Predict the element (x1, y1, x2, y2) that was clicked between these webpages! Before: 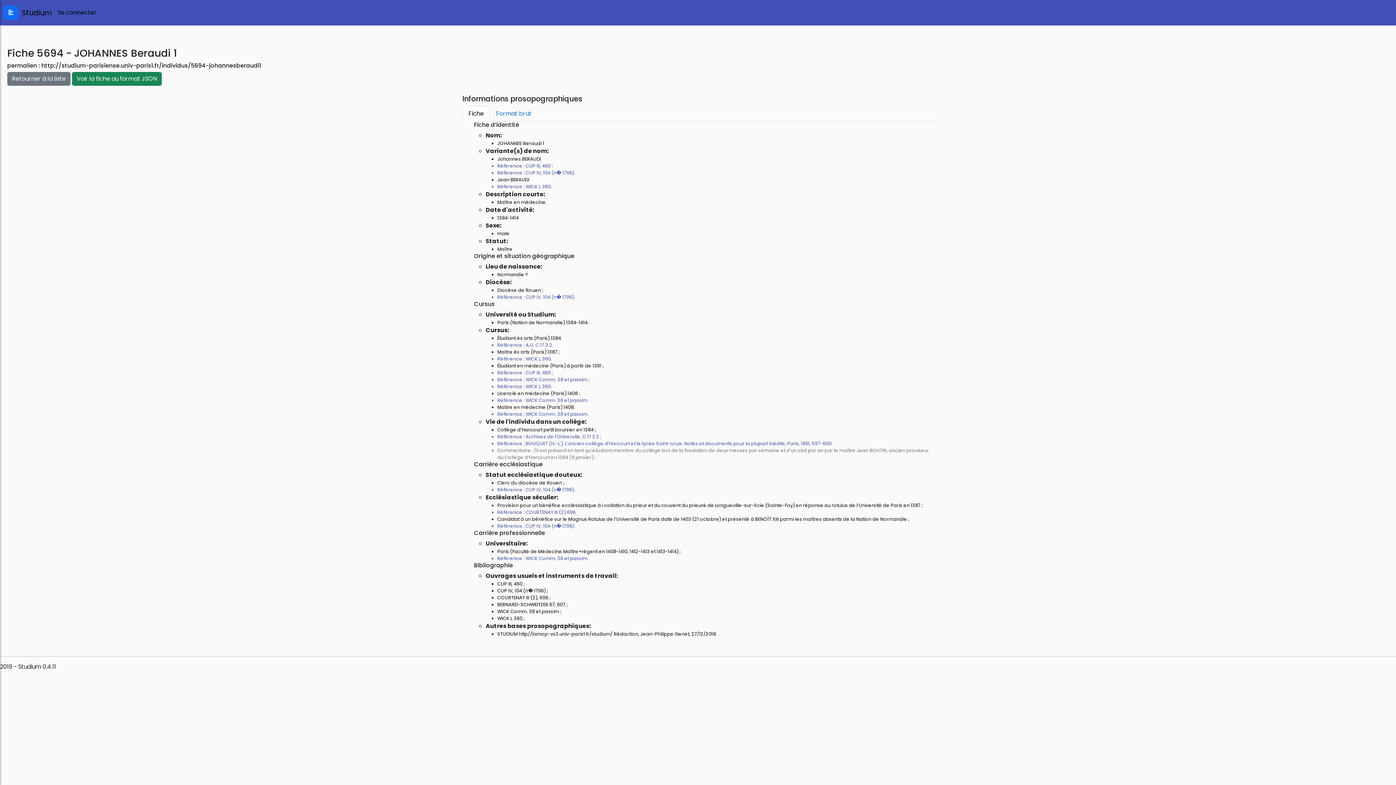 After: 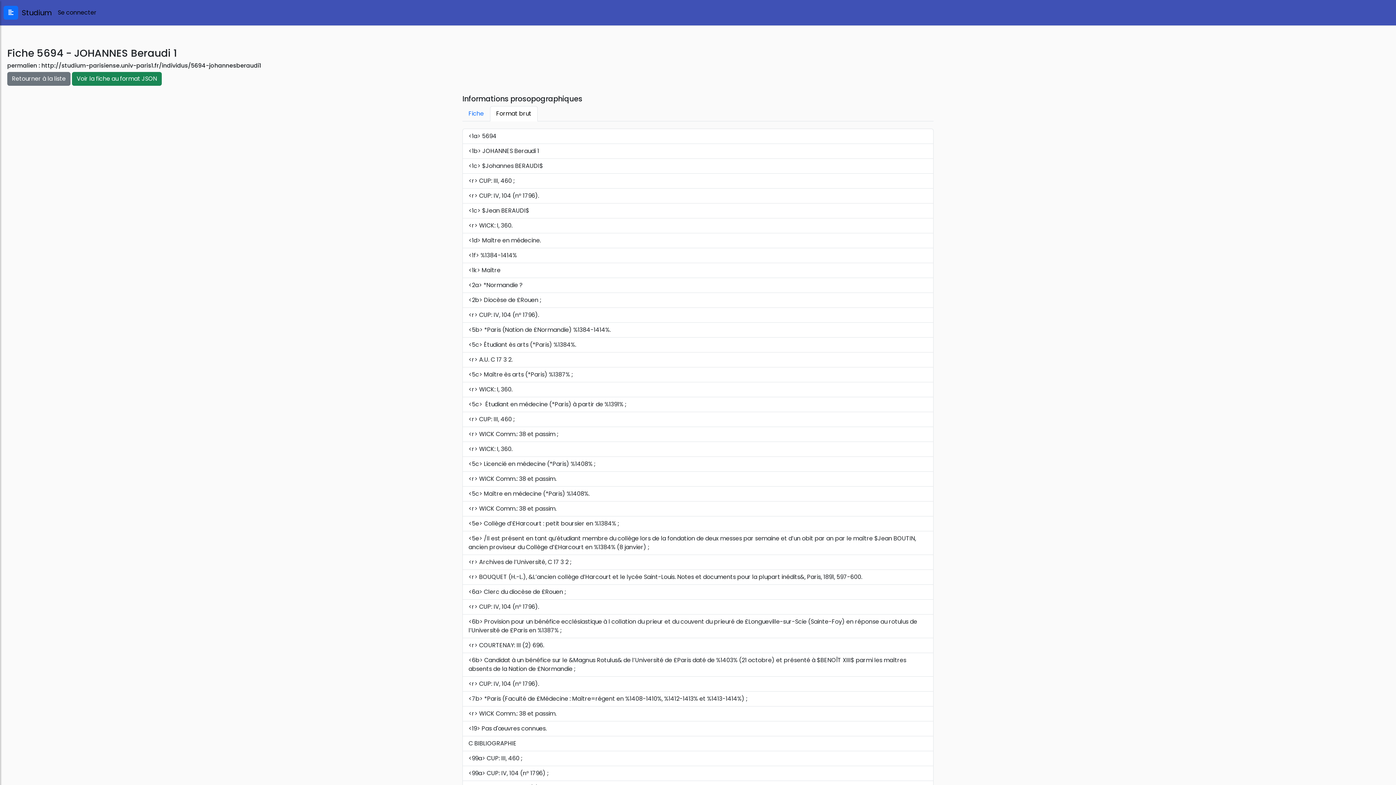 Action: bbox: (490, 106, 537, 121) label: Format brut